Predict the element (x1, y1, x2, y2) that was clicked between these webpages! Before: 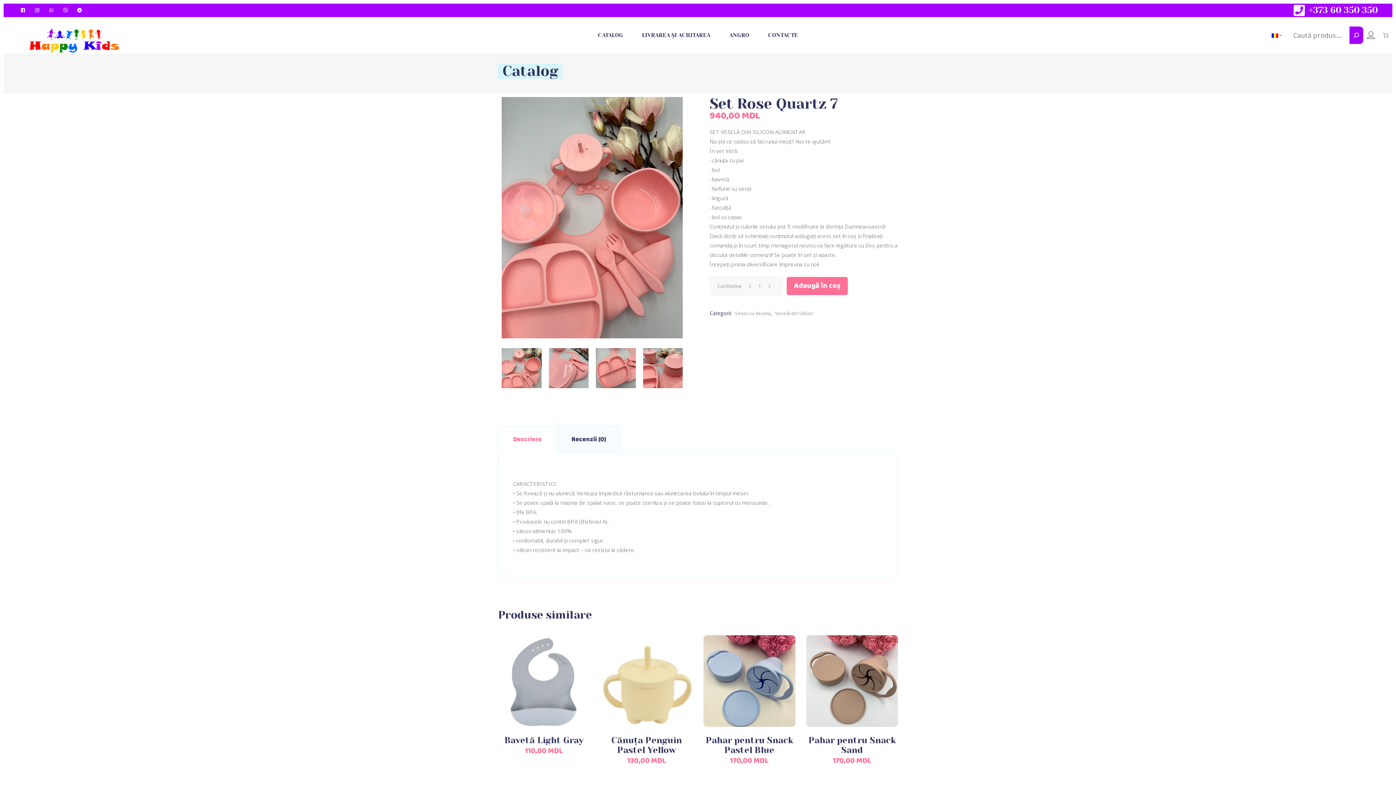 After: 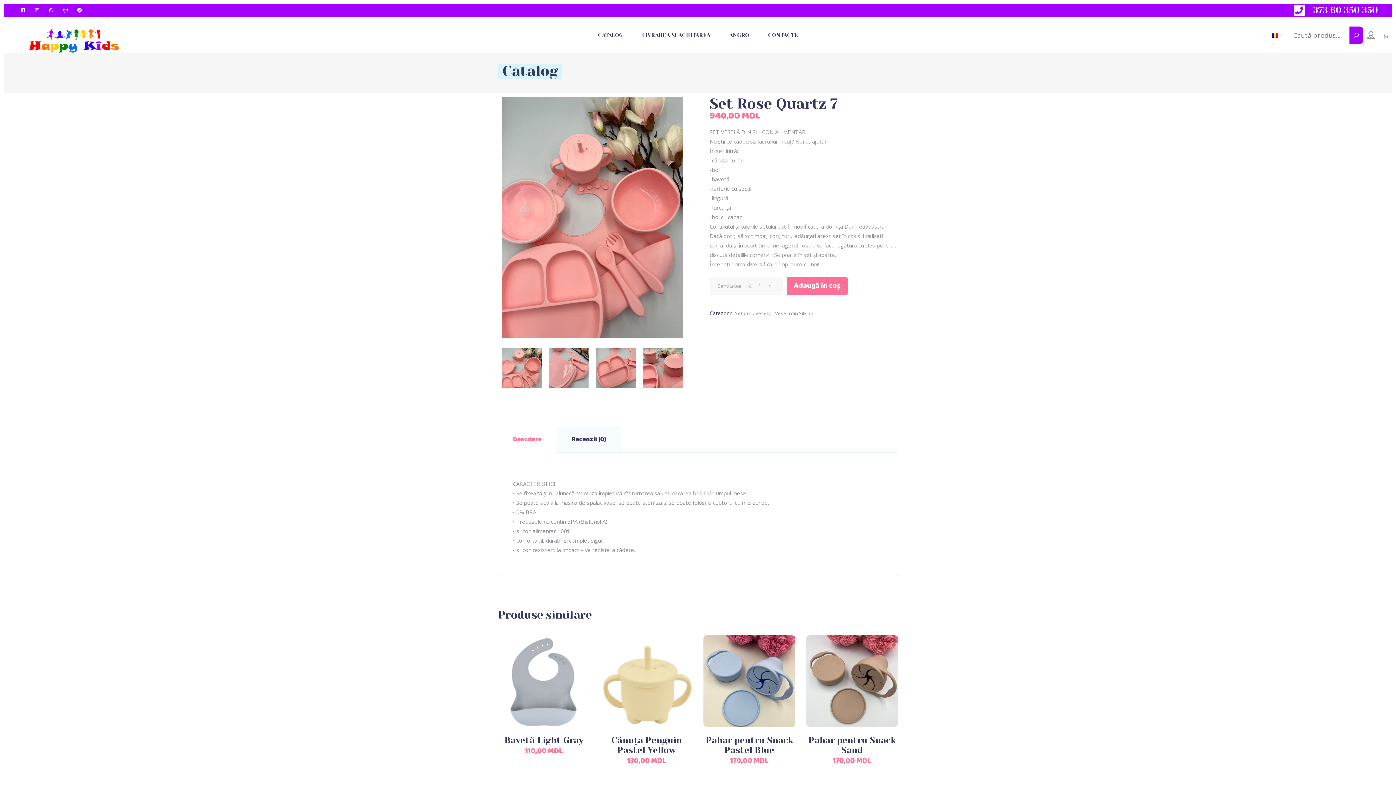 Action: bbox: (1349, 26, 1363, 44)